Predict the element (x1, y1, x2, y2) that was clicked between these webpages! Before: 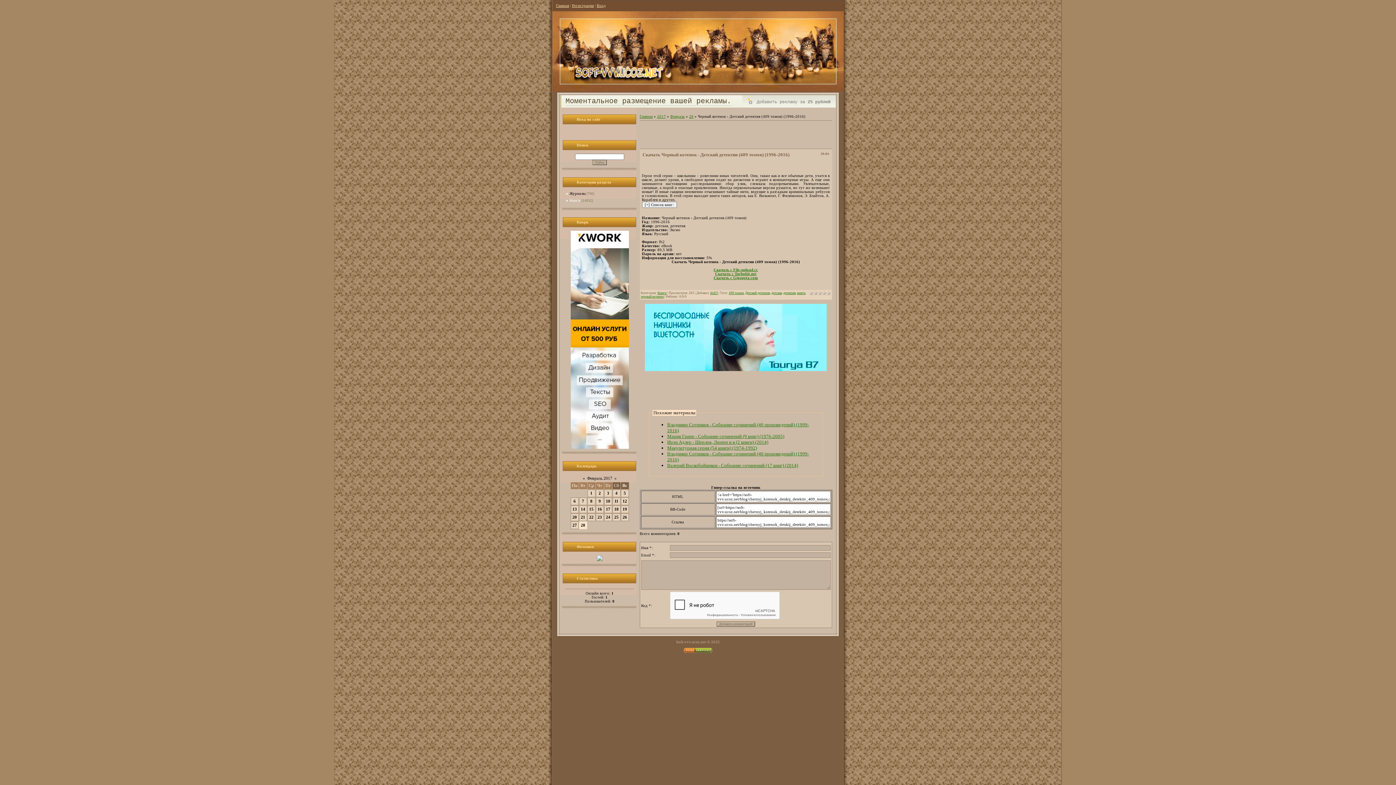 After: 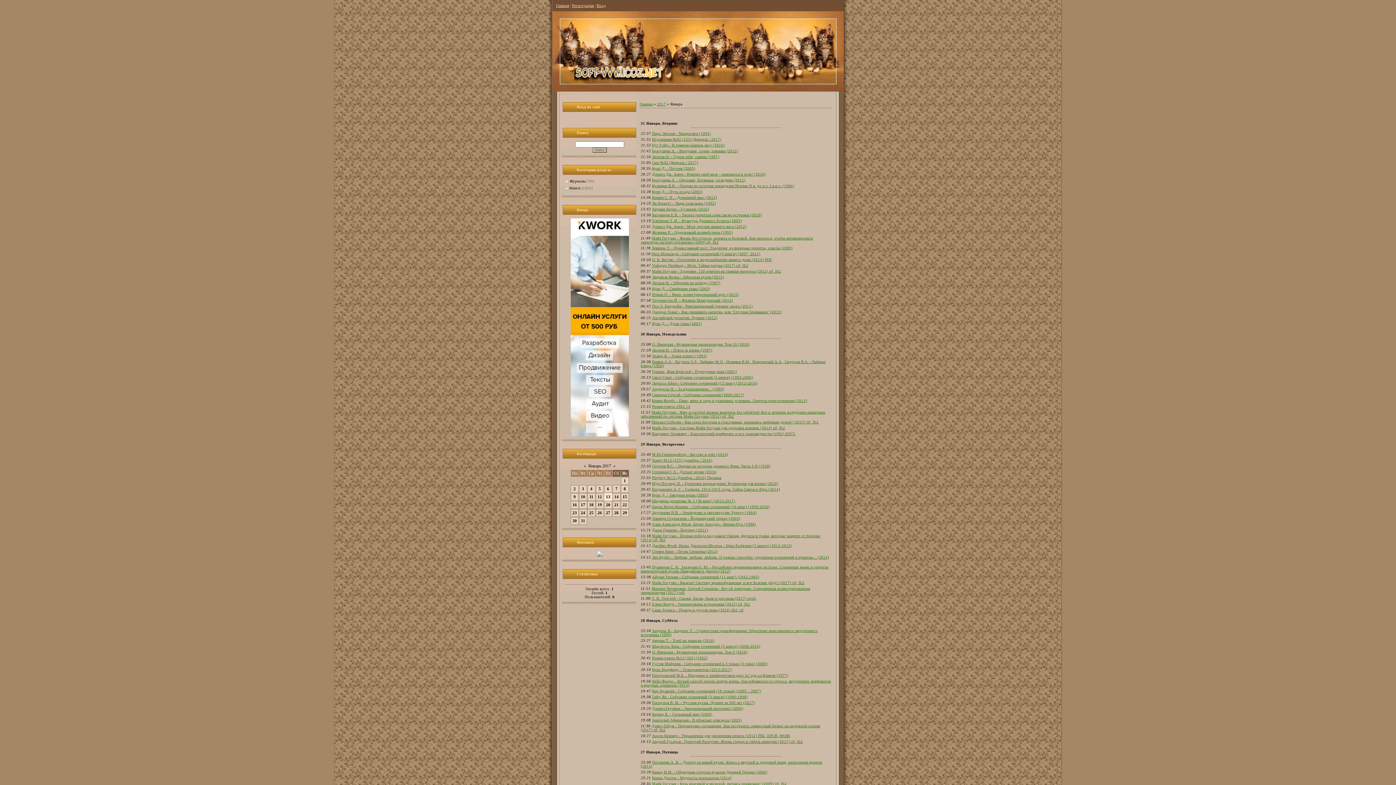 Action: bbox: (582, 476, 585, 481) label: «